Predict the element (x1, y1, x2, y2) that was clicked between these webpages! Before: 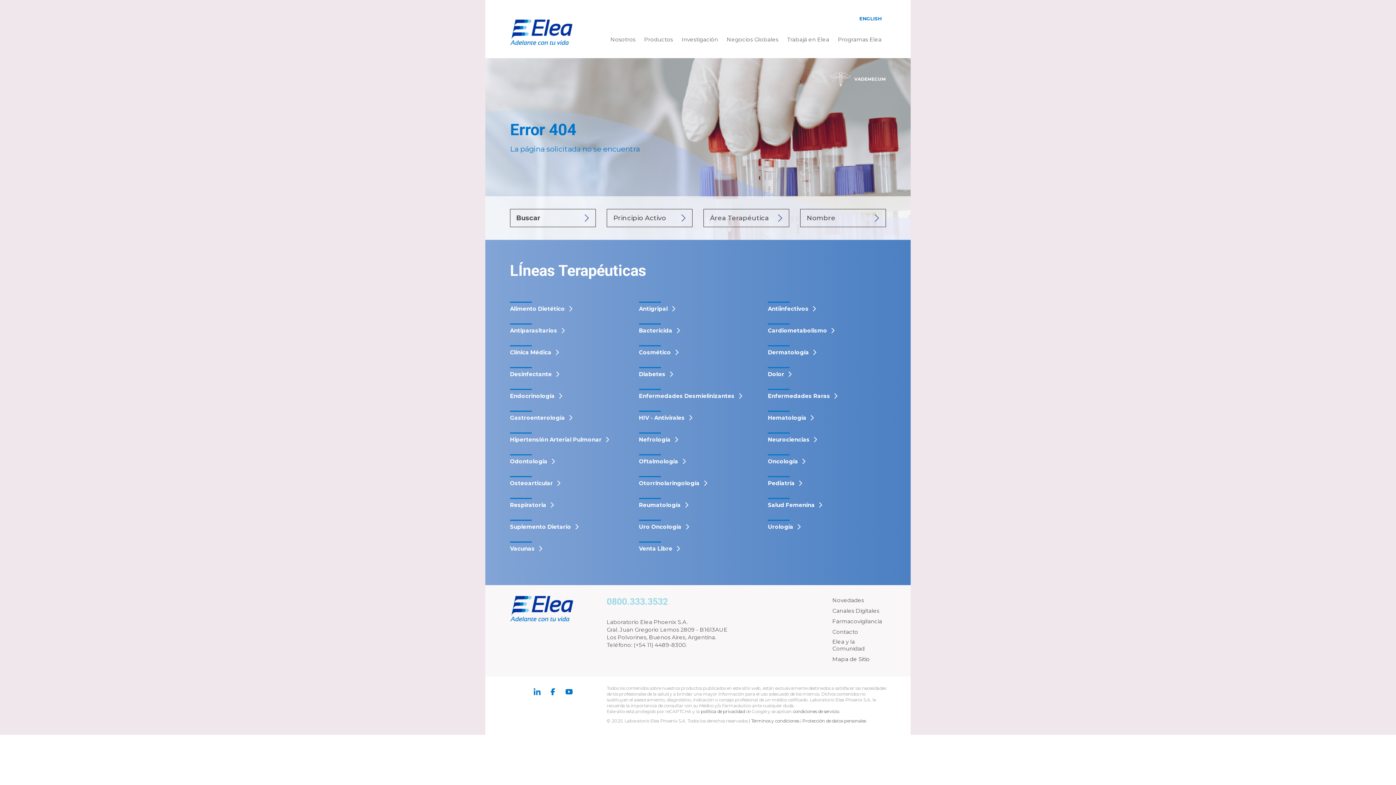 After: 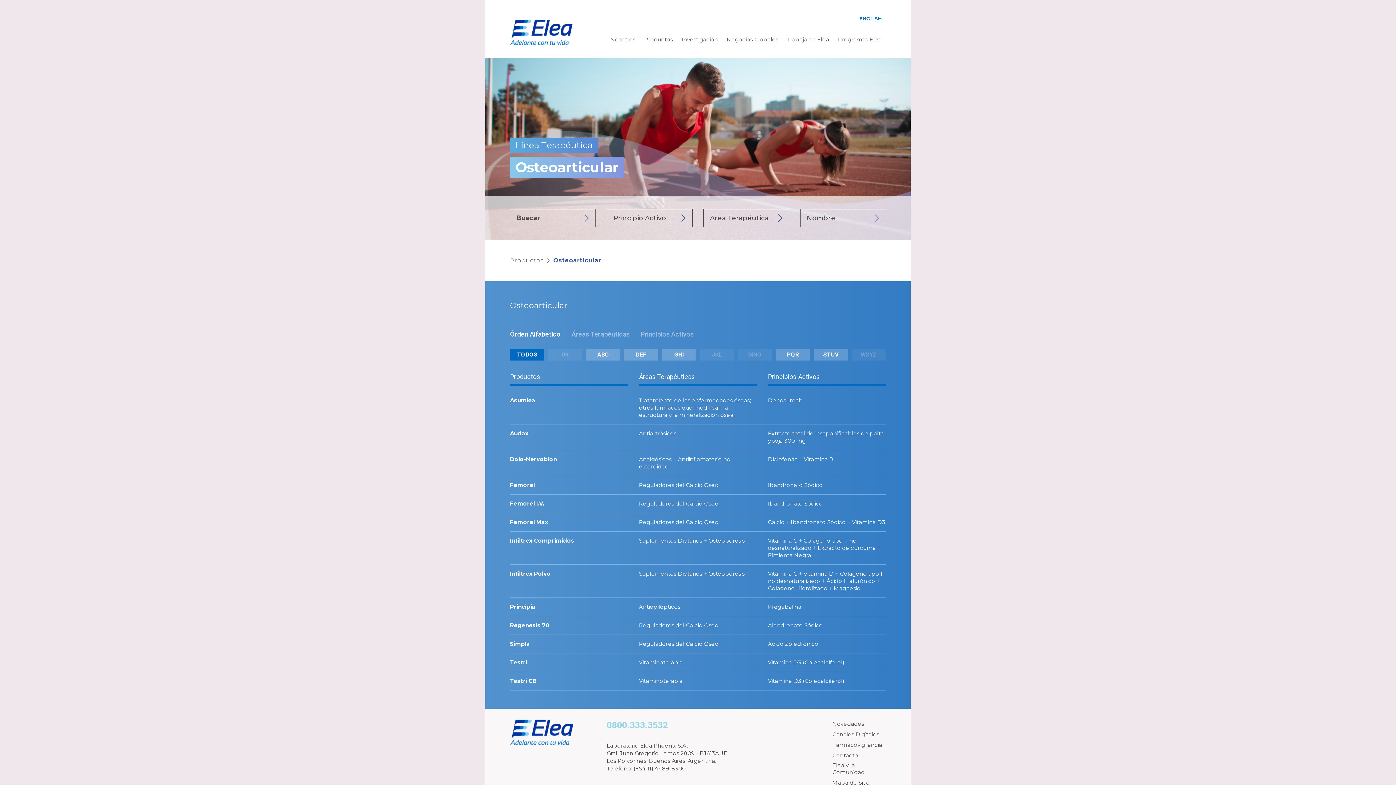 Action: bbox: (510, 476, 628, 487) label: Osteoarticular